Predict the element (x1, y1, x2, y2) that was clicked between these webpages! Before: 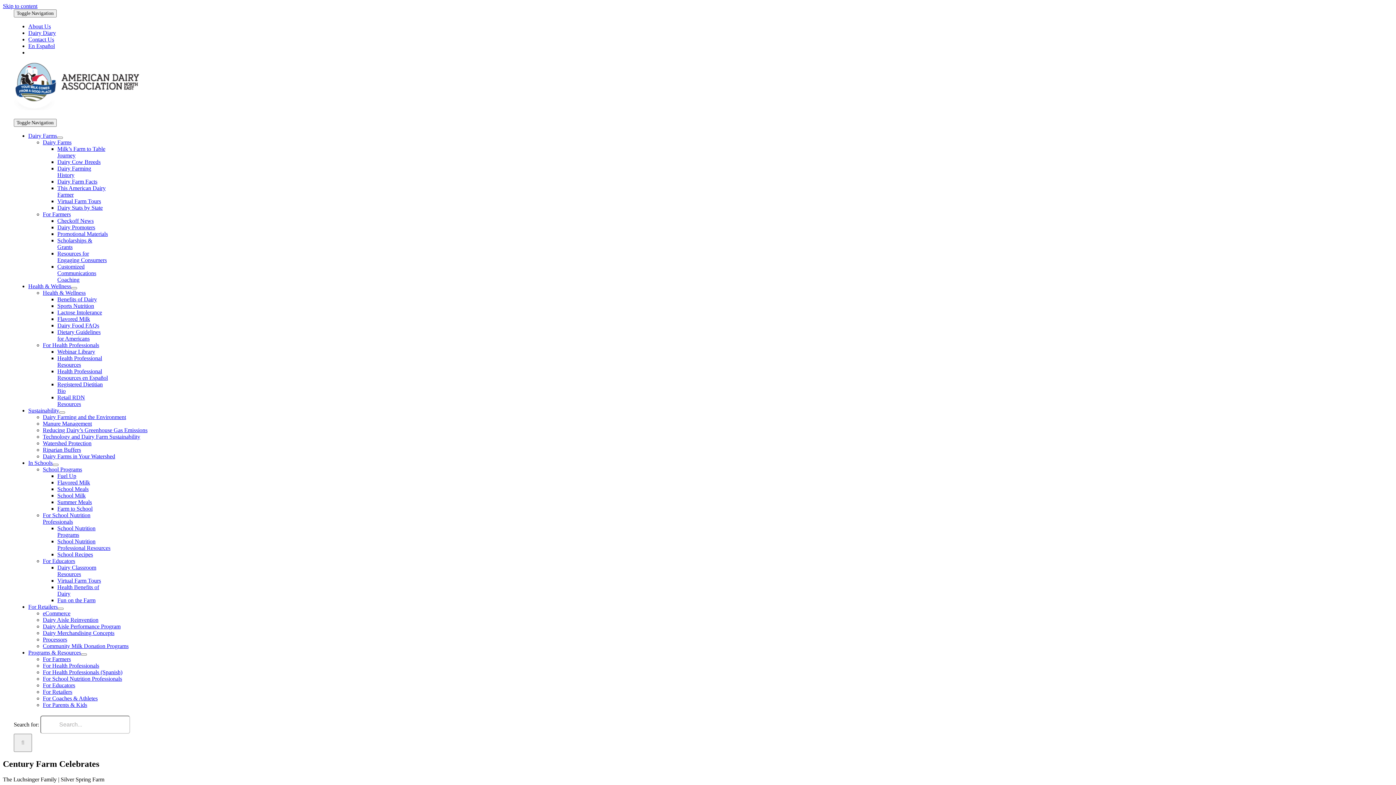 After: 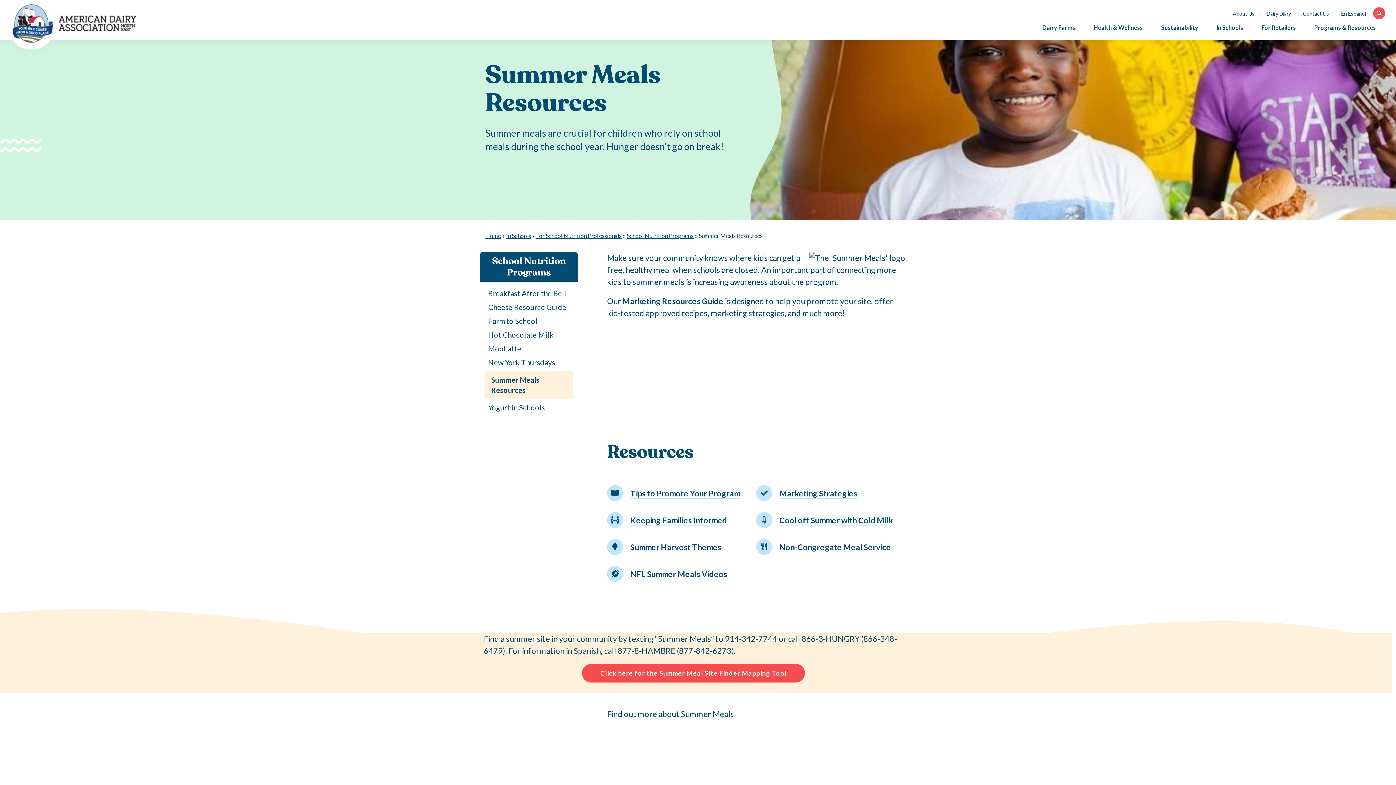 Action: bbox: (57, 499, 91, 505) label: Summer Meals